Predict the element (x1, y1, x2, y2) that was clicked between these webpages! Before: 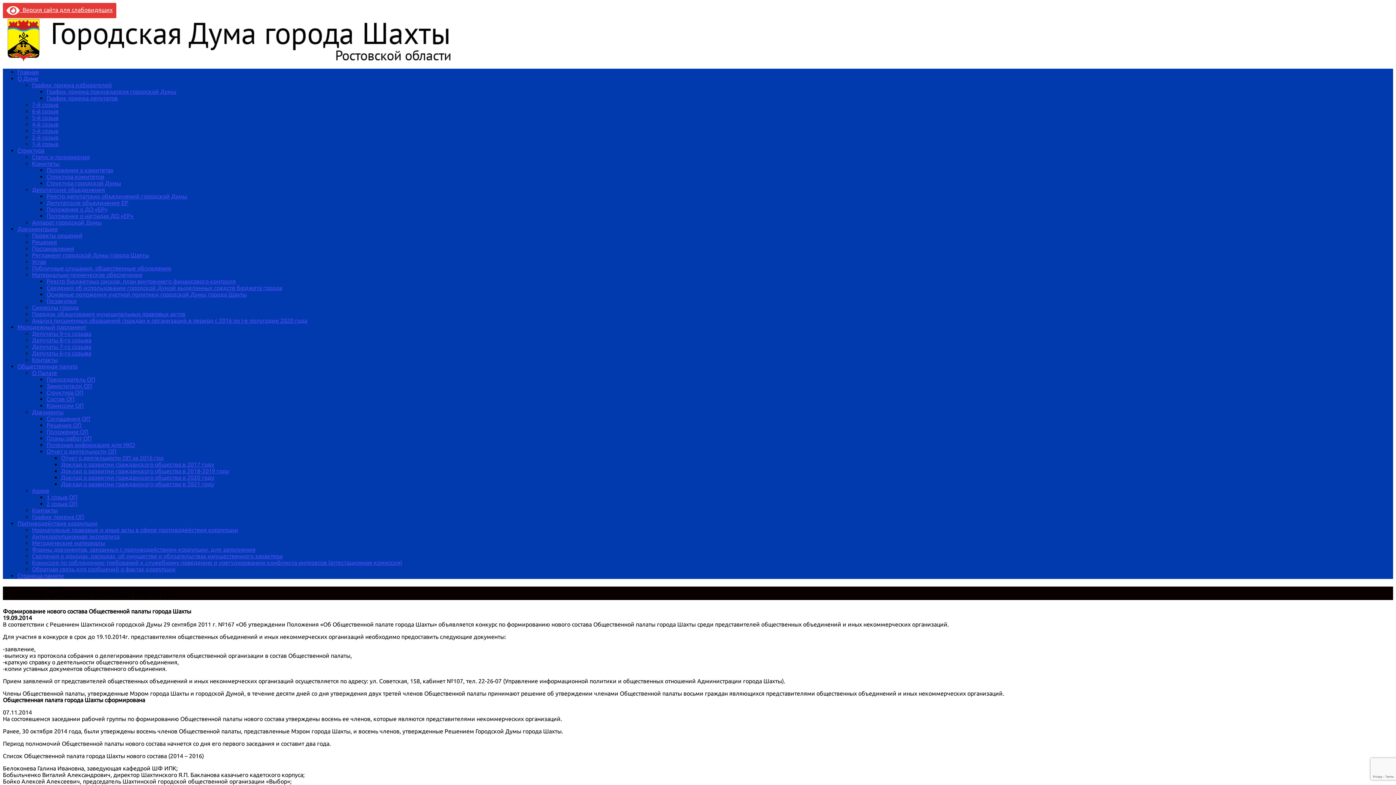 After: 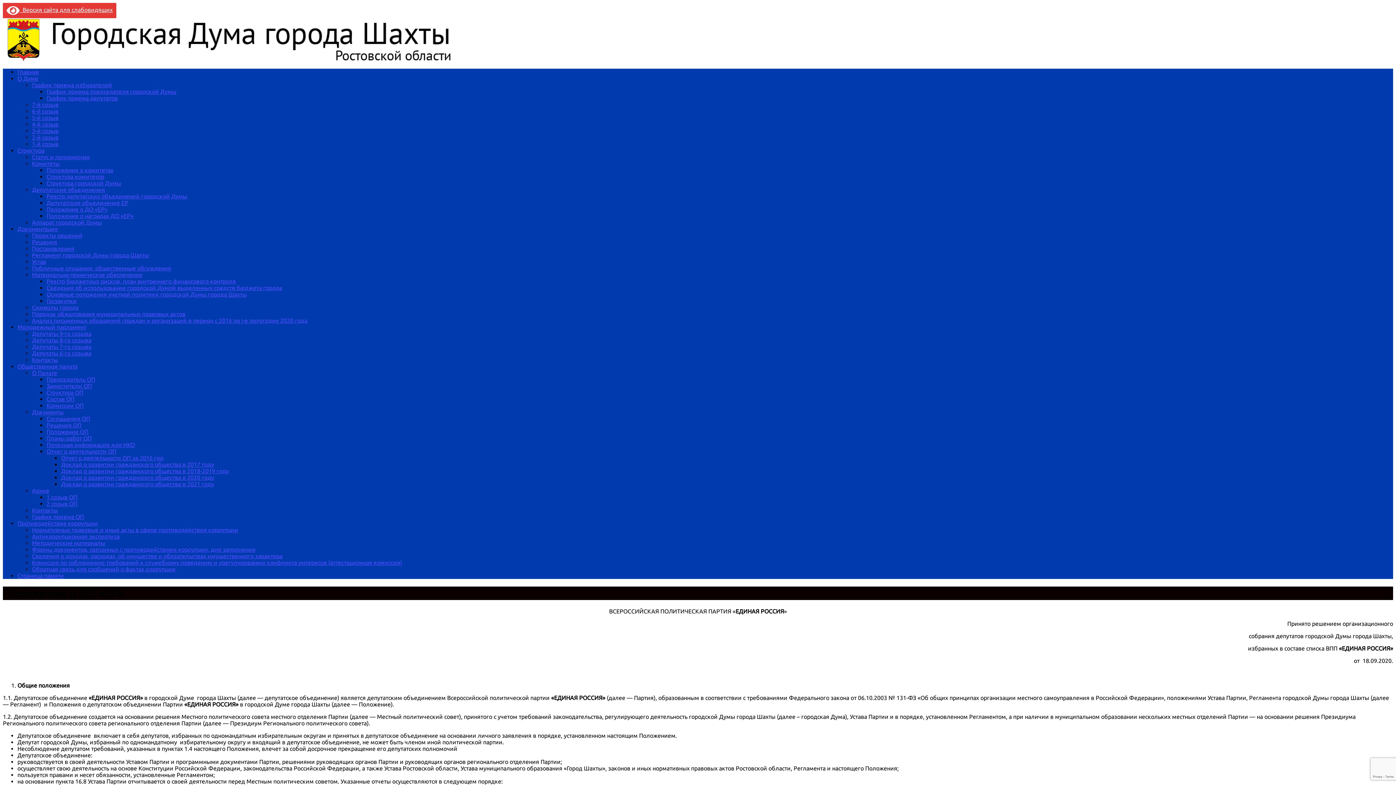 Action: bbox: (46, 206, 107, 212) label: Положение о ДО «ЕР»